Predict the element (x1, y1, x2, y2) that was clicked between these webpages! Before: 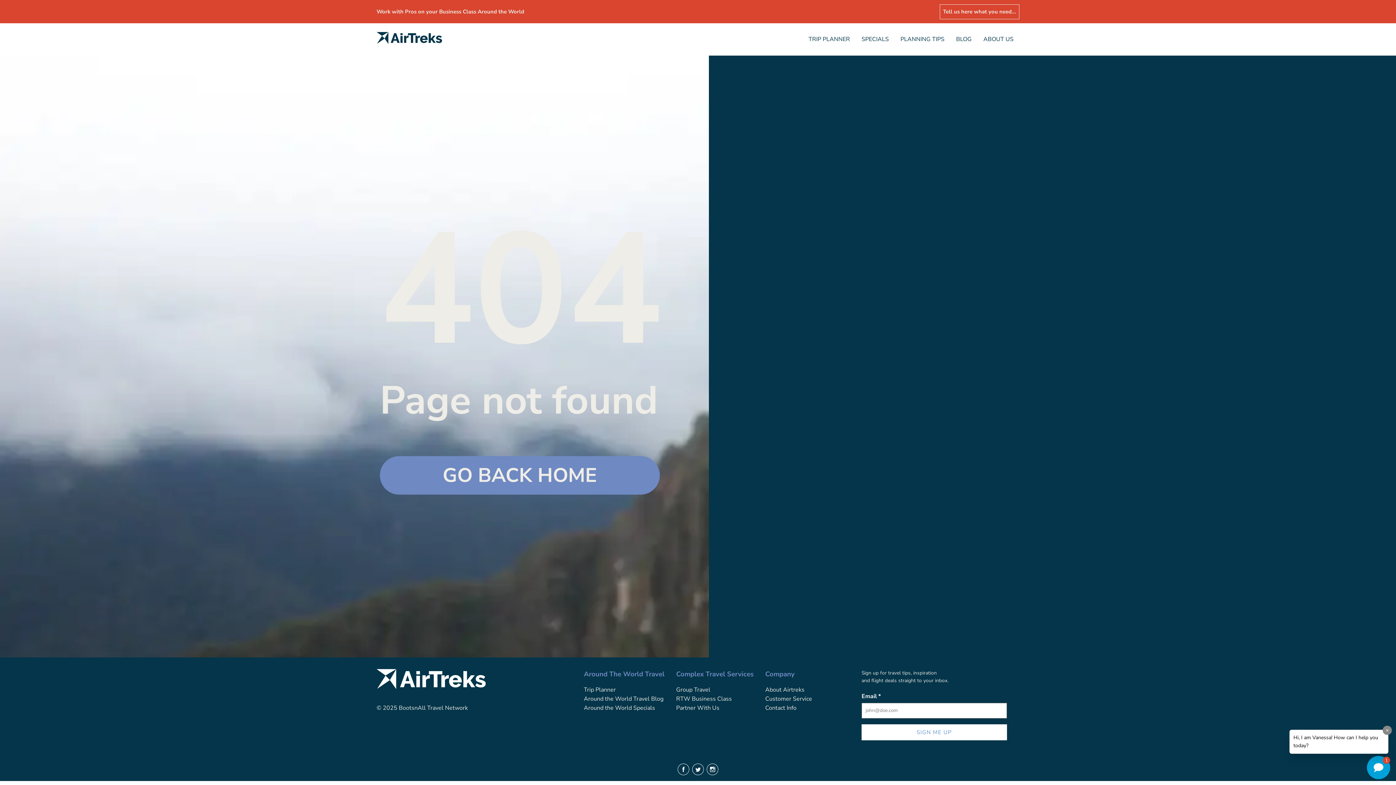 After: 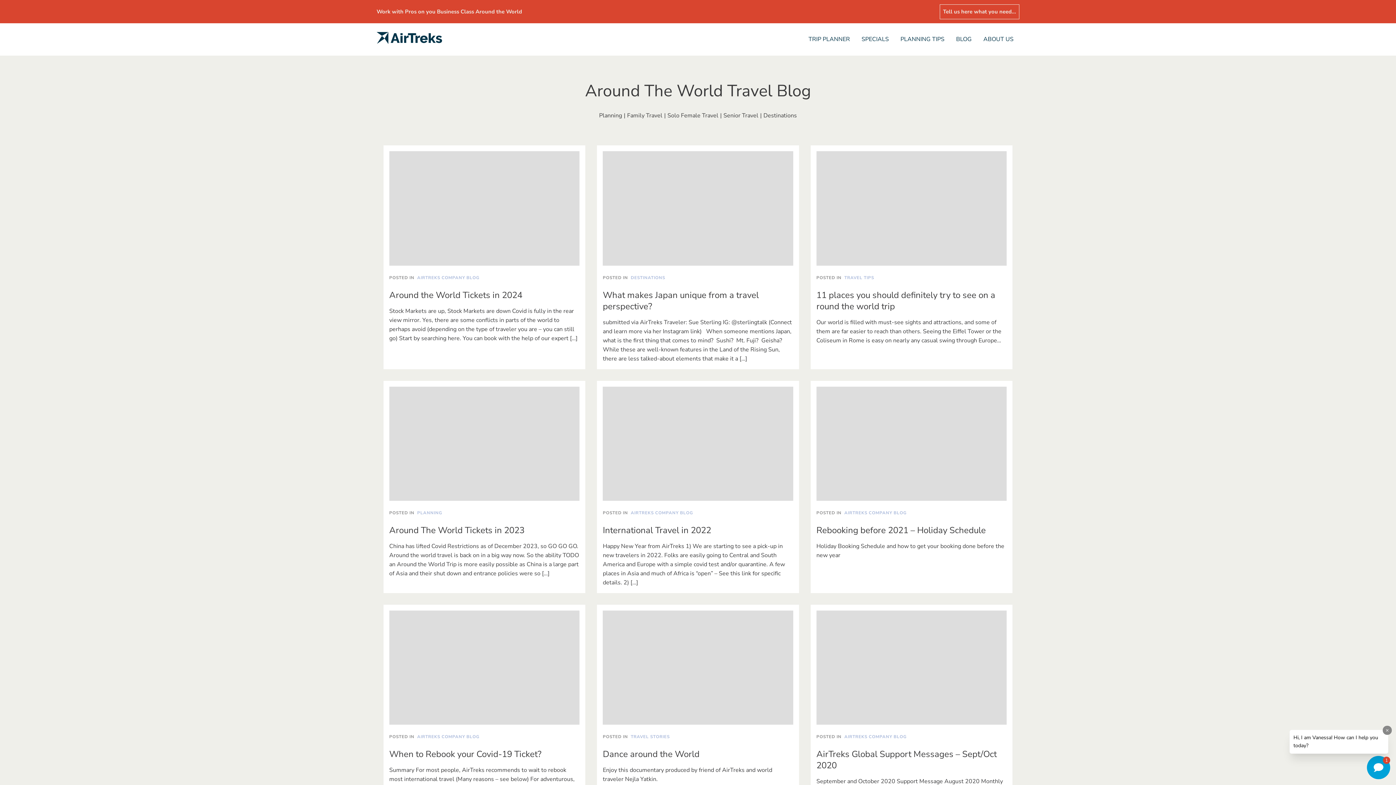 Action: bbox: (584, 695, 663, 703) label: Around the World Travel Blog